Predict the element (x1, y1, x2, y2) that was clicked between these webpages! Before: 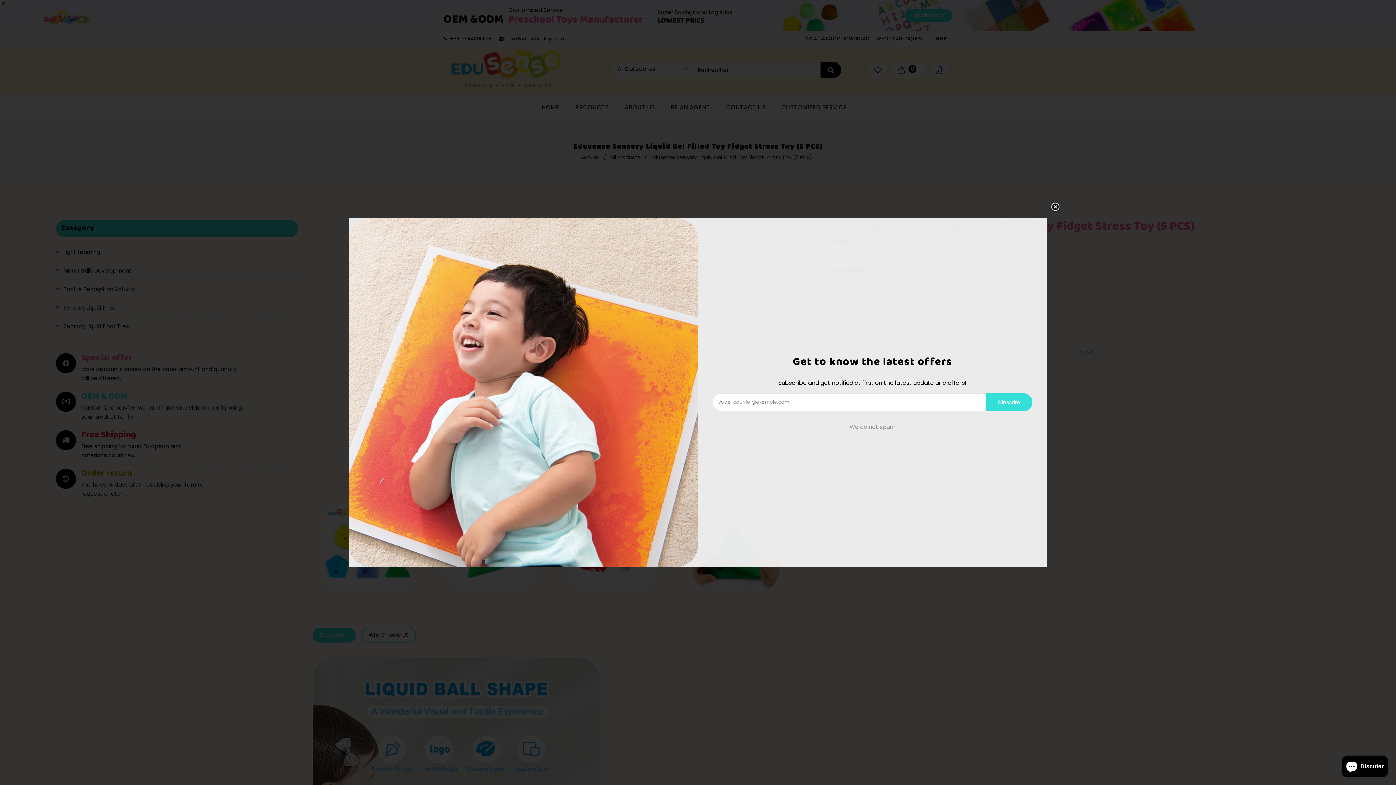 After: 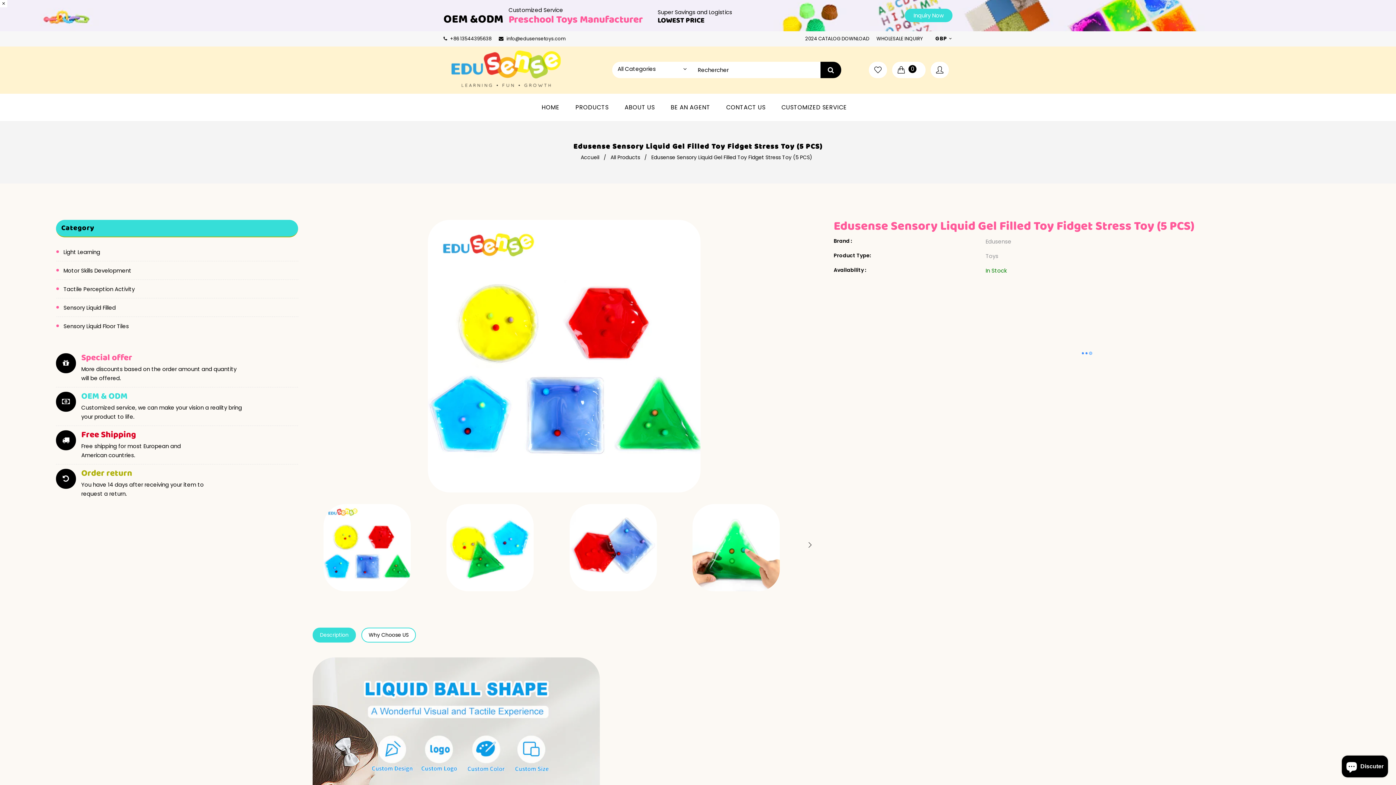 Action: bbox: (1040, 197, 1061, 218)